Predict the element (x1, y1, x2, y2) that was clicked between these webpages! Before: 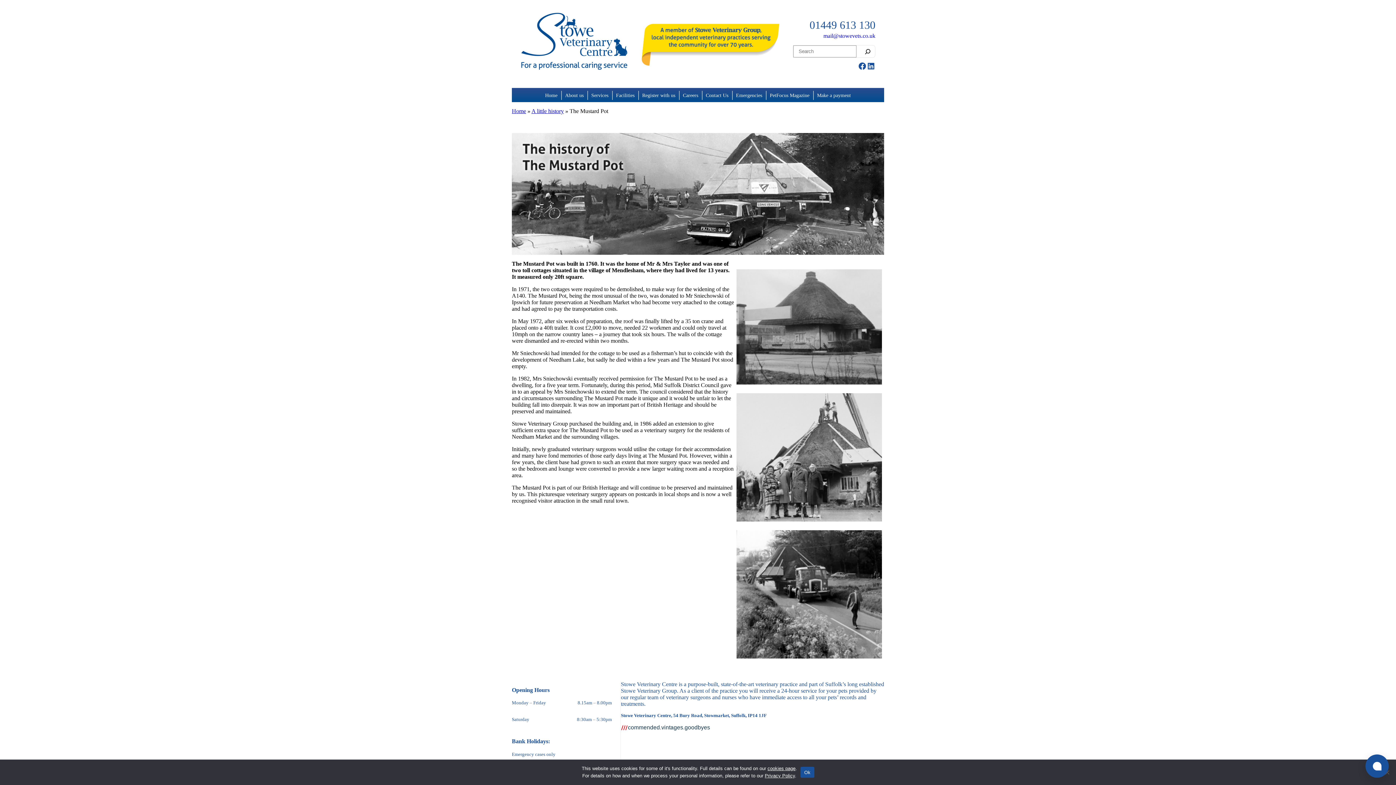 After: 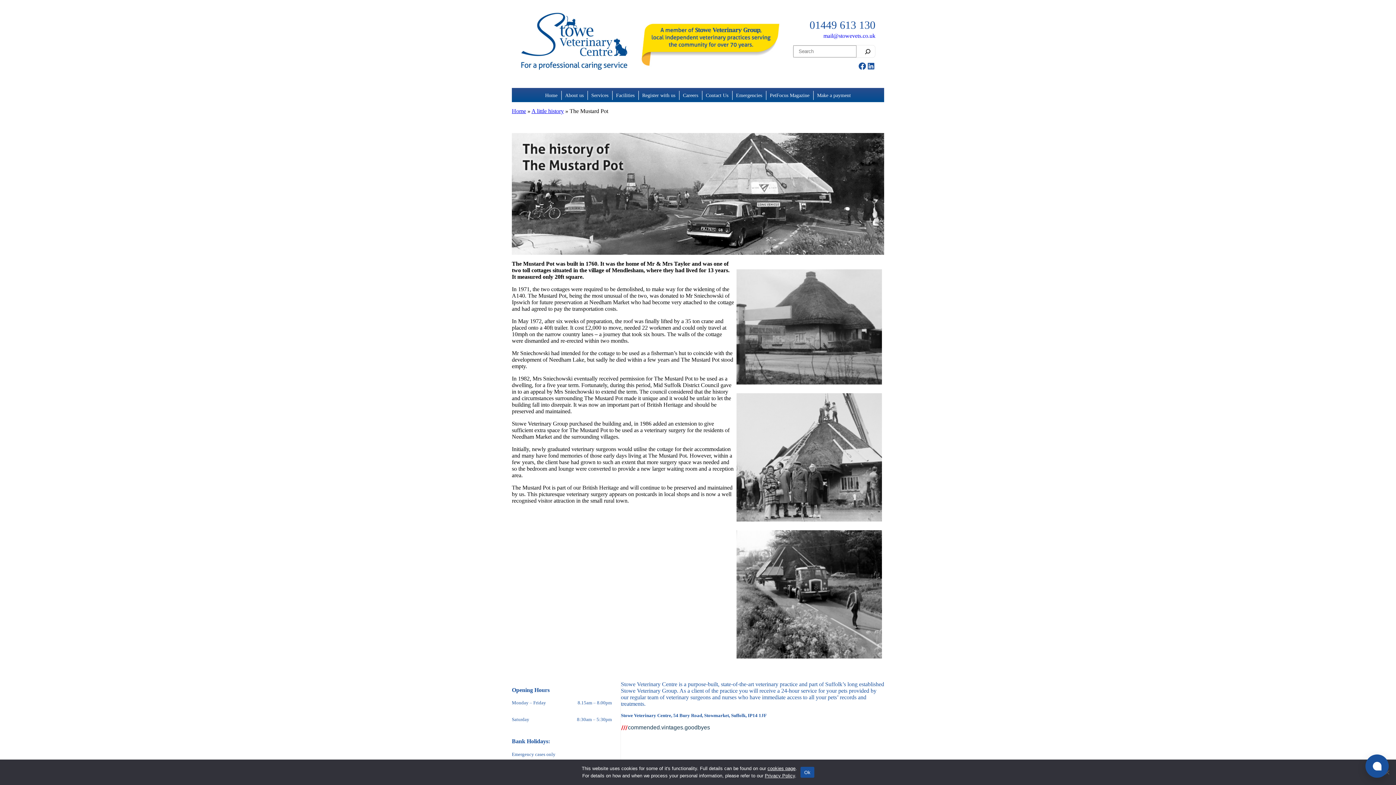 Action: label: mail@stowevets.co.uk bbox: (823, 32, 875, 38)